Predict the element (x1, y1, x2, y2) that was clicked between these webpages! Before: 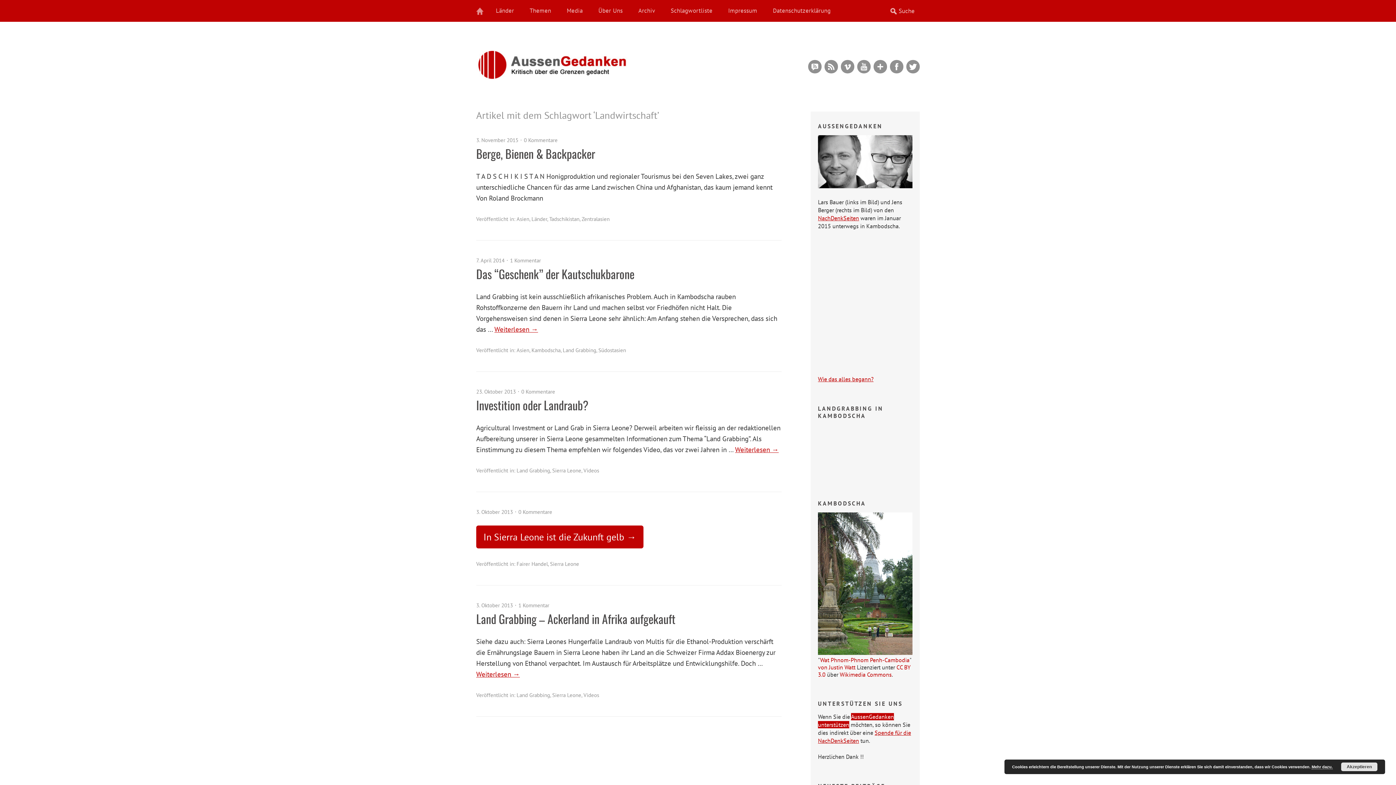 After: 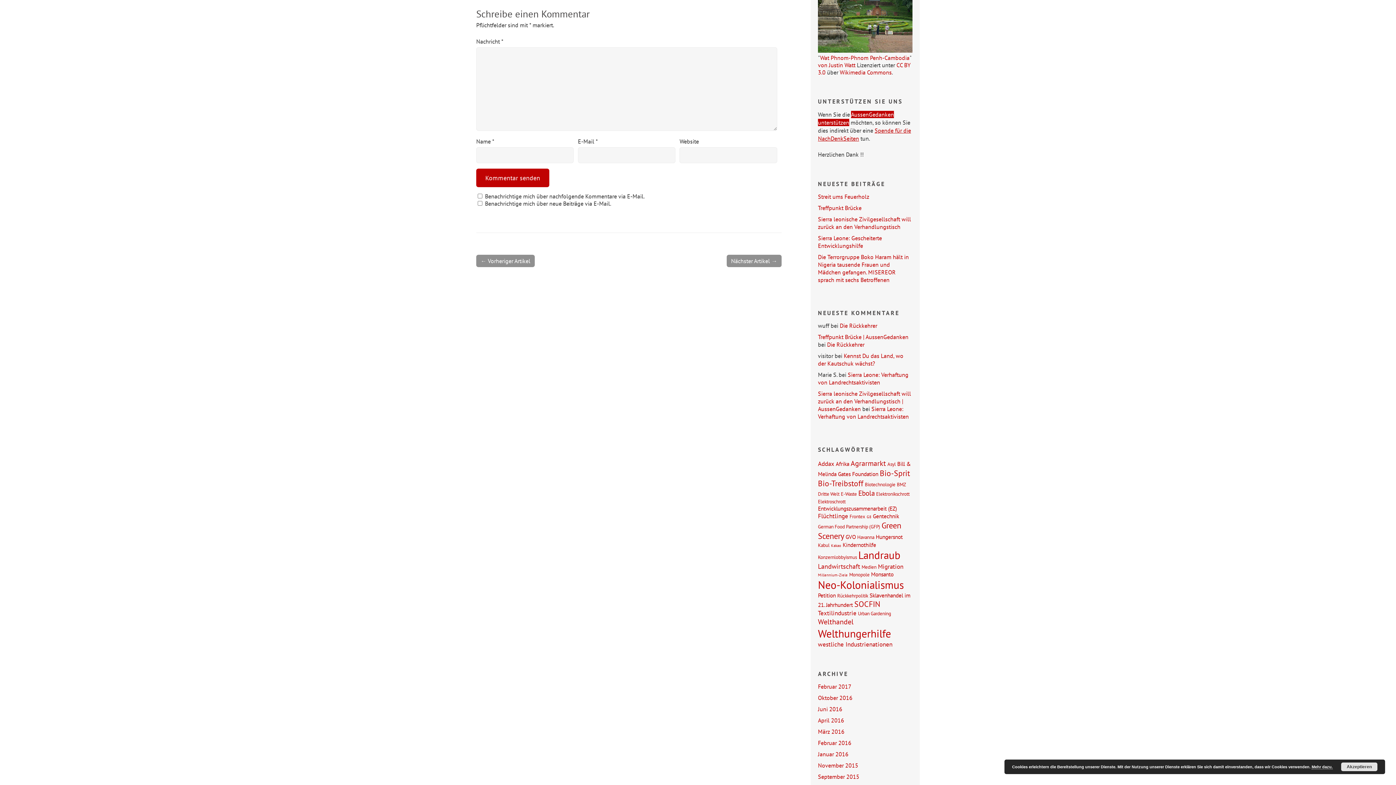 Action: label: 0 Kommentare bbox: (521, 388, 555, 395)